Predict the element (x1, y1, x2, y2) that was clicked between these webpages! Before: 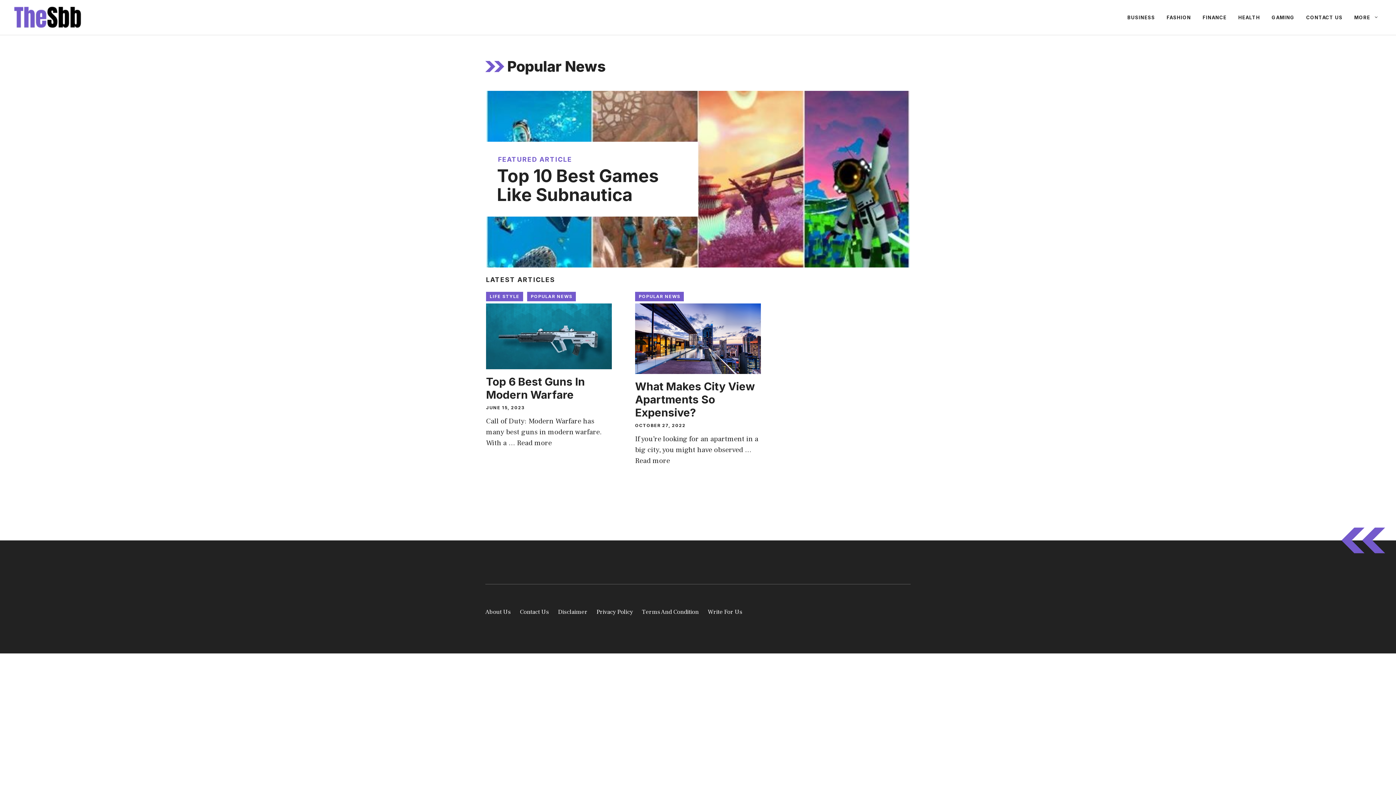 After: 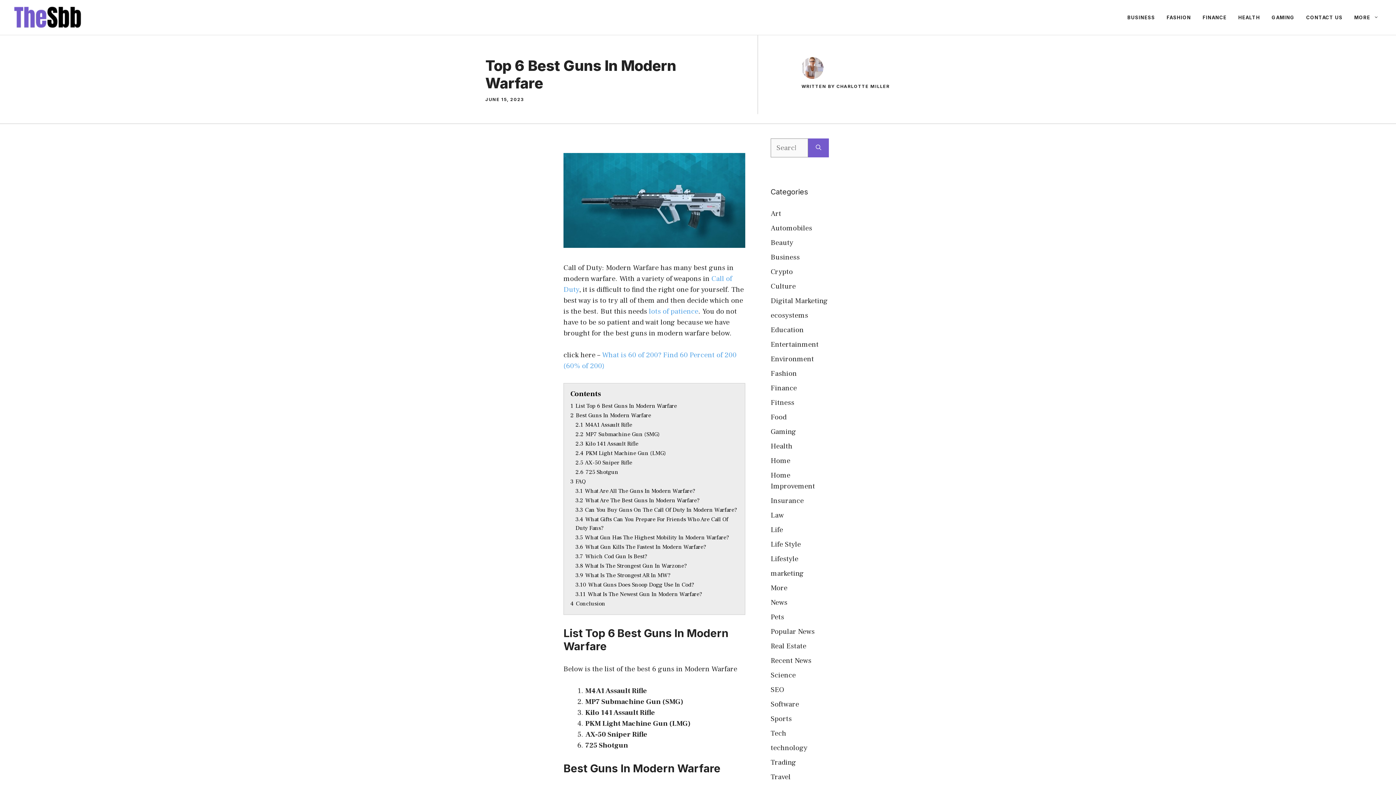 Action: bbox: (486, 375, 585, 401) label: Top 6 Best Guns In Modern Warfare